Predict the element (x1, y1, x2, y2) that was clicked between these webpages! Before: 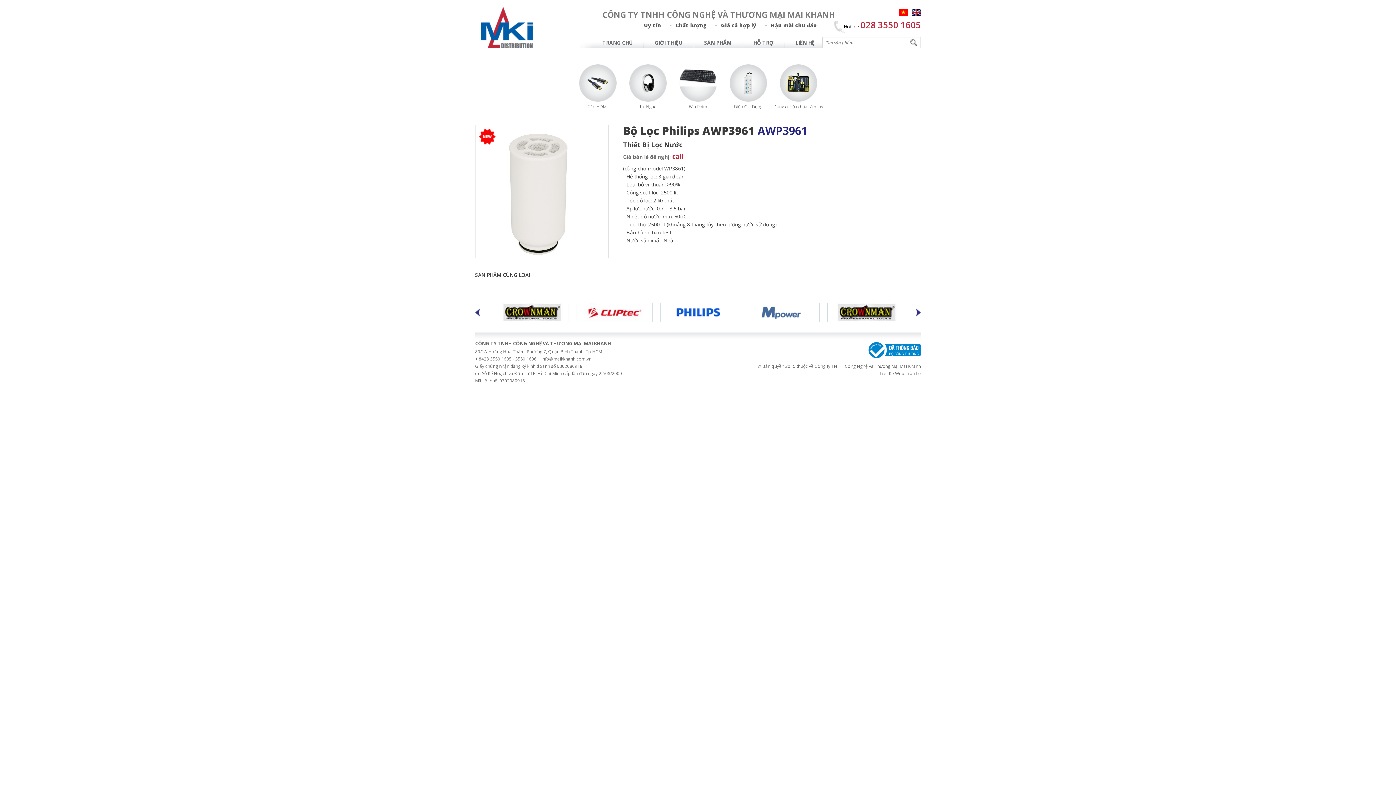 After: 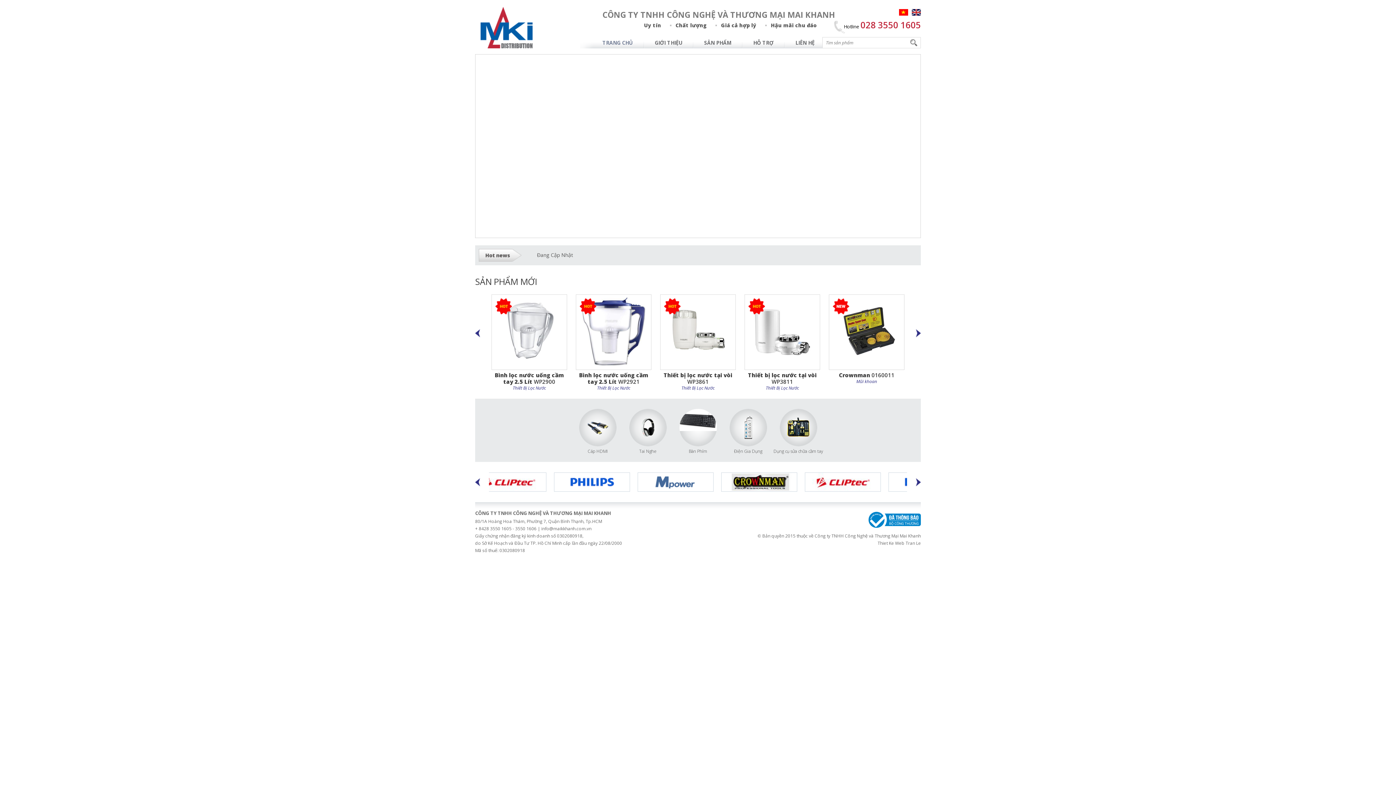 Action: bbox: (480, 6, 533, 48) label: MAI KHANH